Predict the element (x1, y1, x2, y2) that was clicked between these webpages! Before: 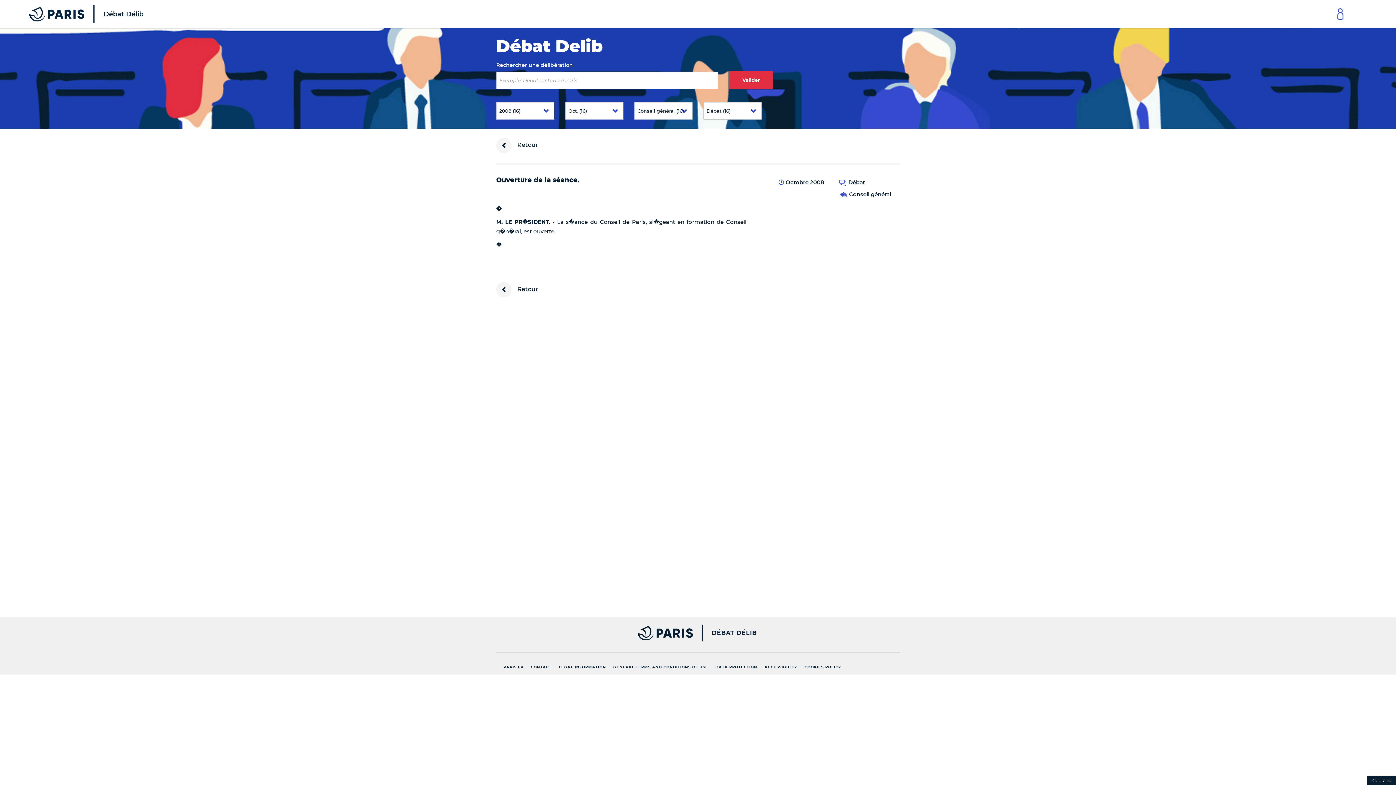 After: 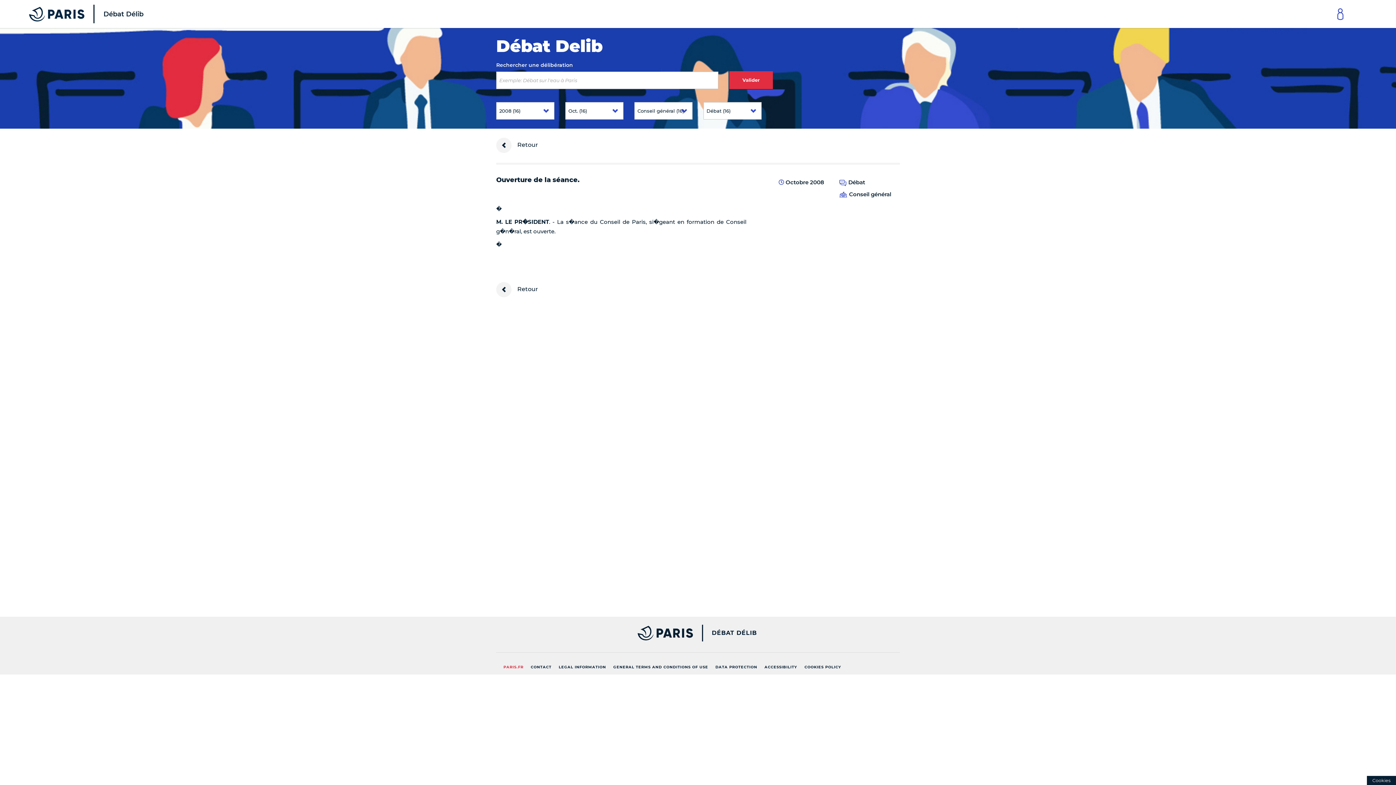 Action: label: PARIS.FR bbox: (500, 662, 527, 673)